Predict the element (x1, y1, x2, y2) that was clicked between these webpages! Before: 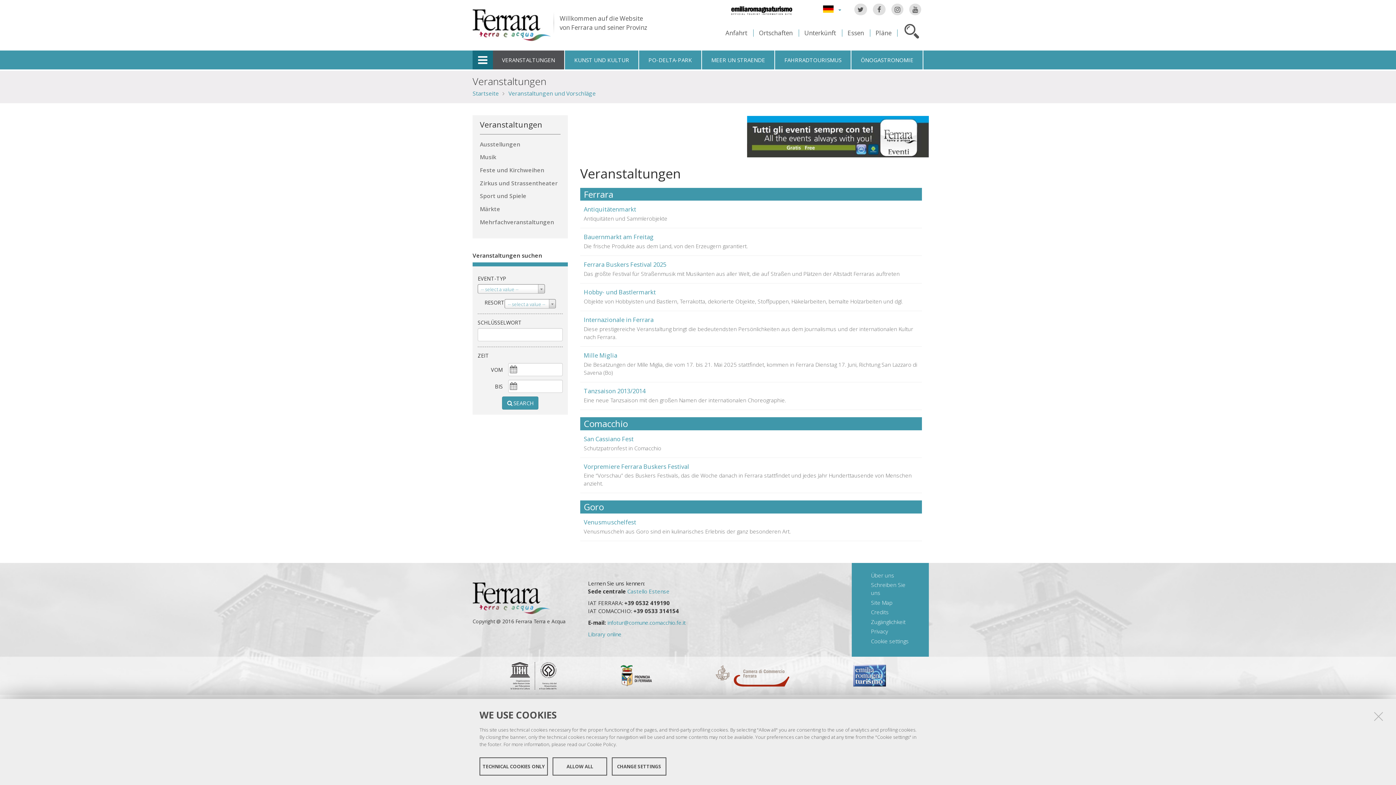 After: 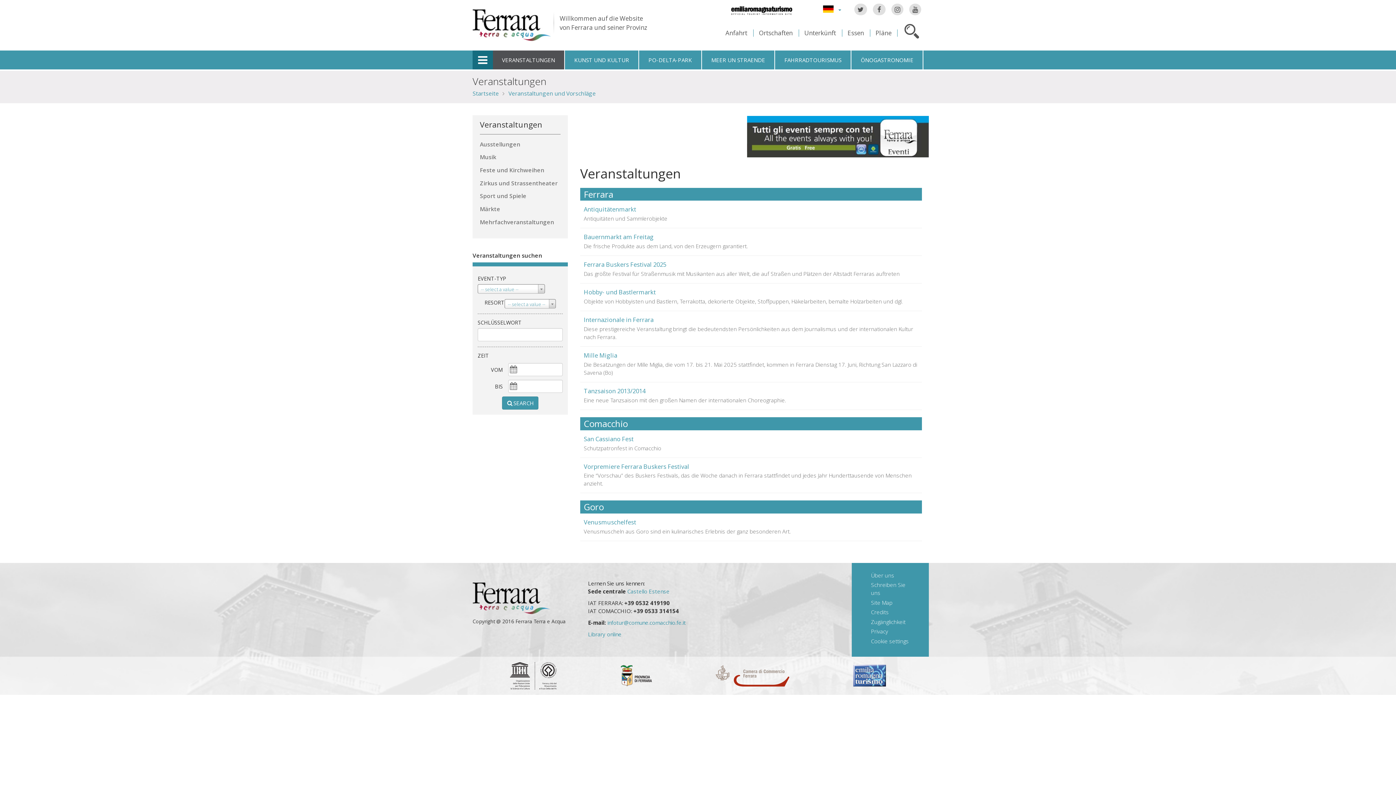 Action: bbox: (1373, 710, 1384, 722)